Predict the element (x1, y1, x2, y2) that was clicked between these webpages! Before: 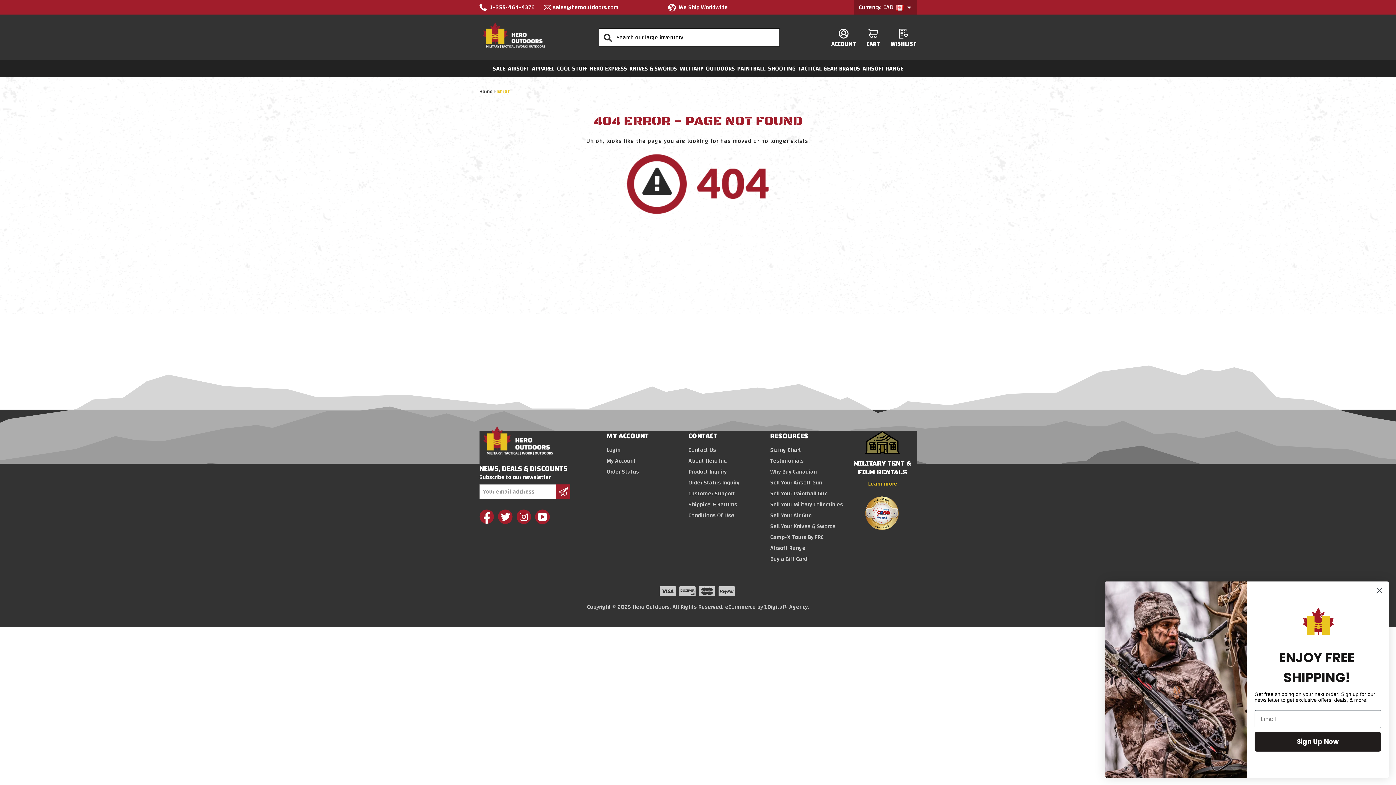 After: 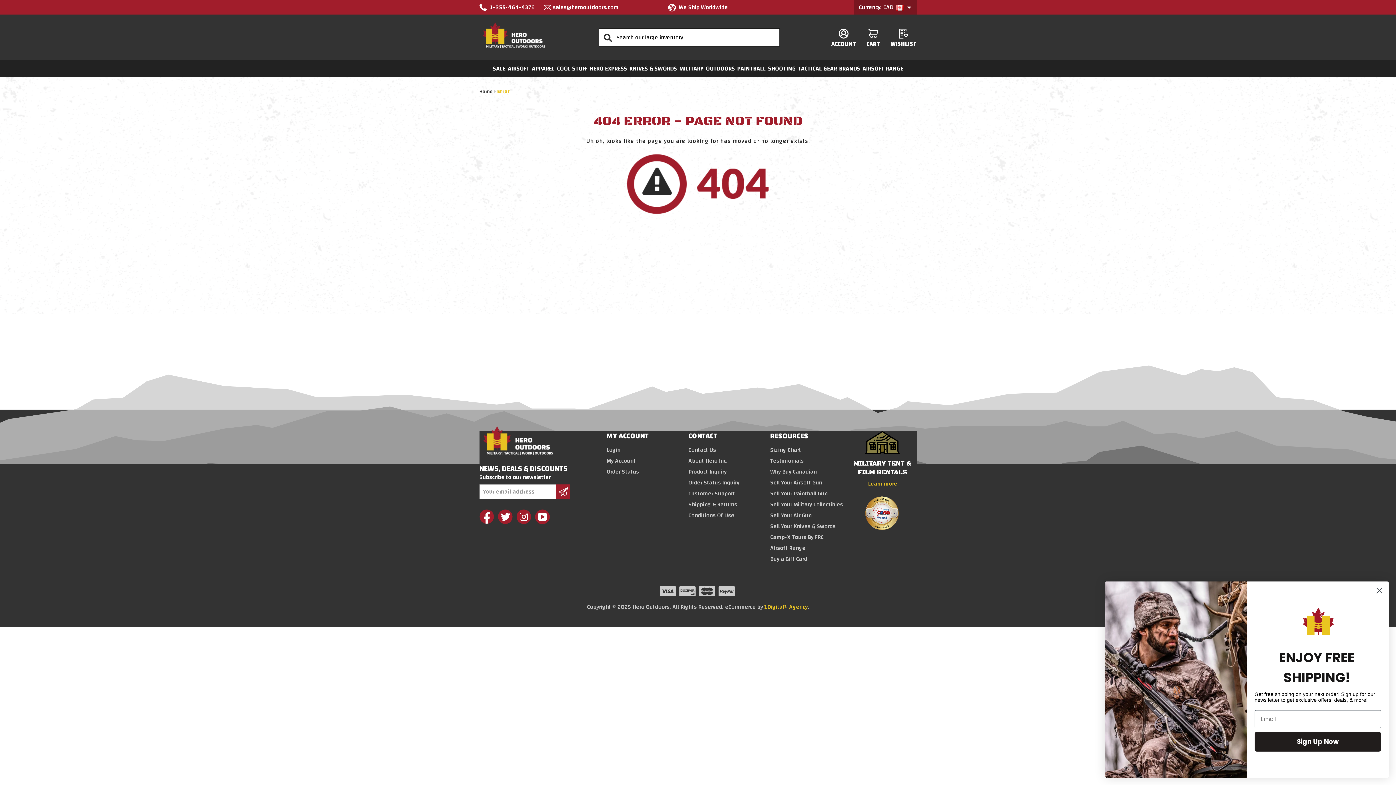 Action: bbox: (764, 601, 807, 612) label: 1Digital® Agency